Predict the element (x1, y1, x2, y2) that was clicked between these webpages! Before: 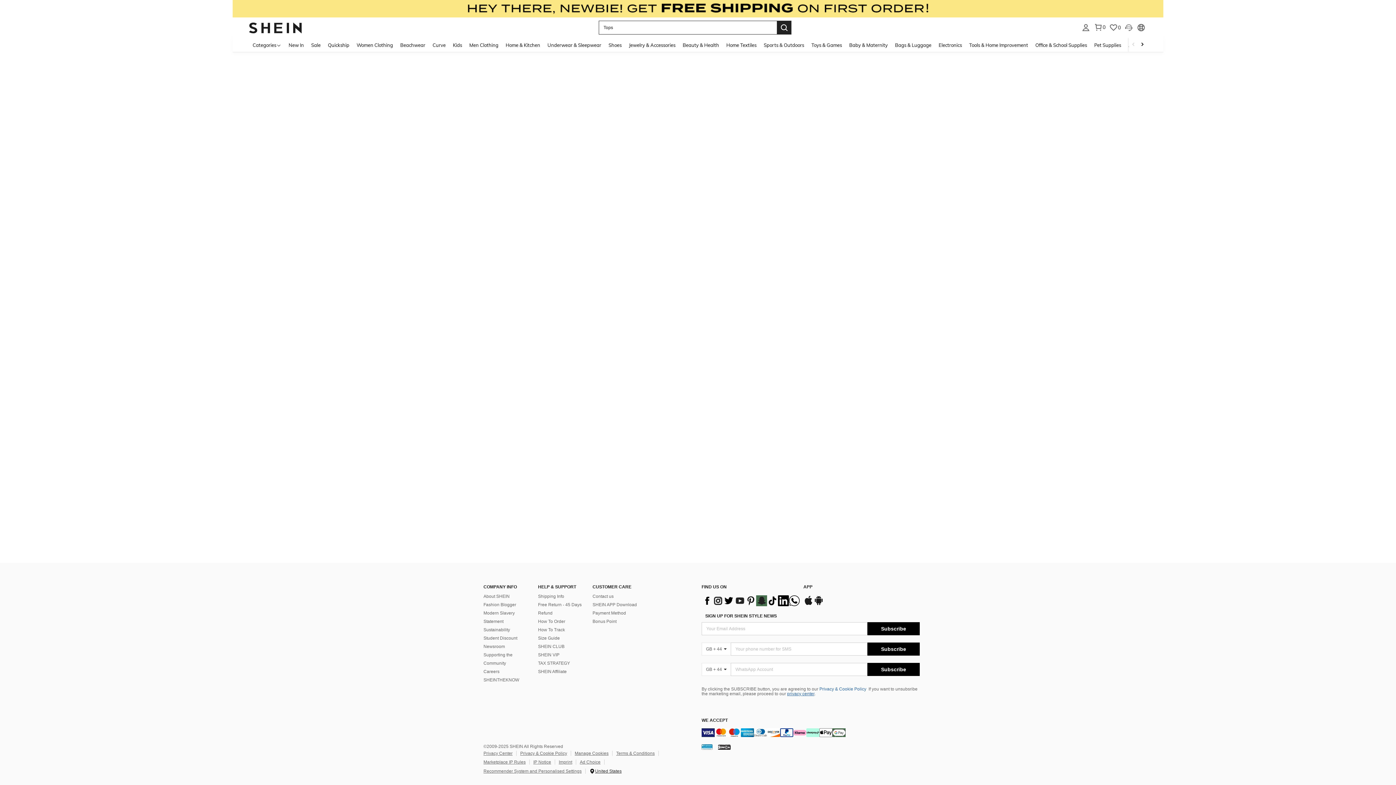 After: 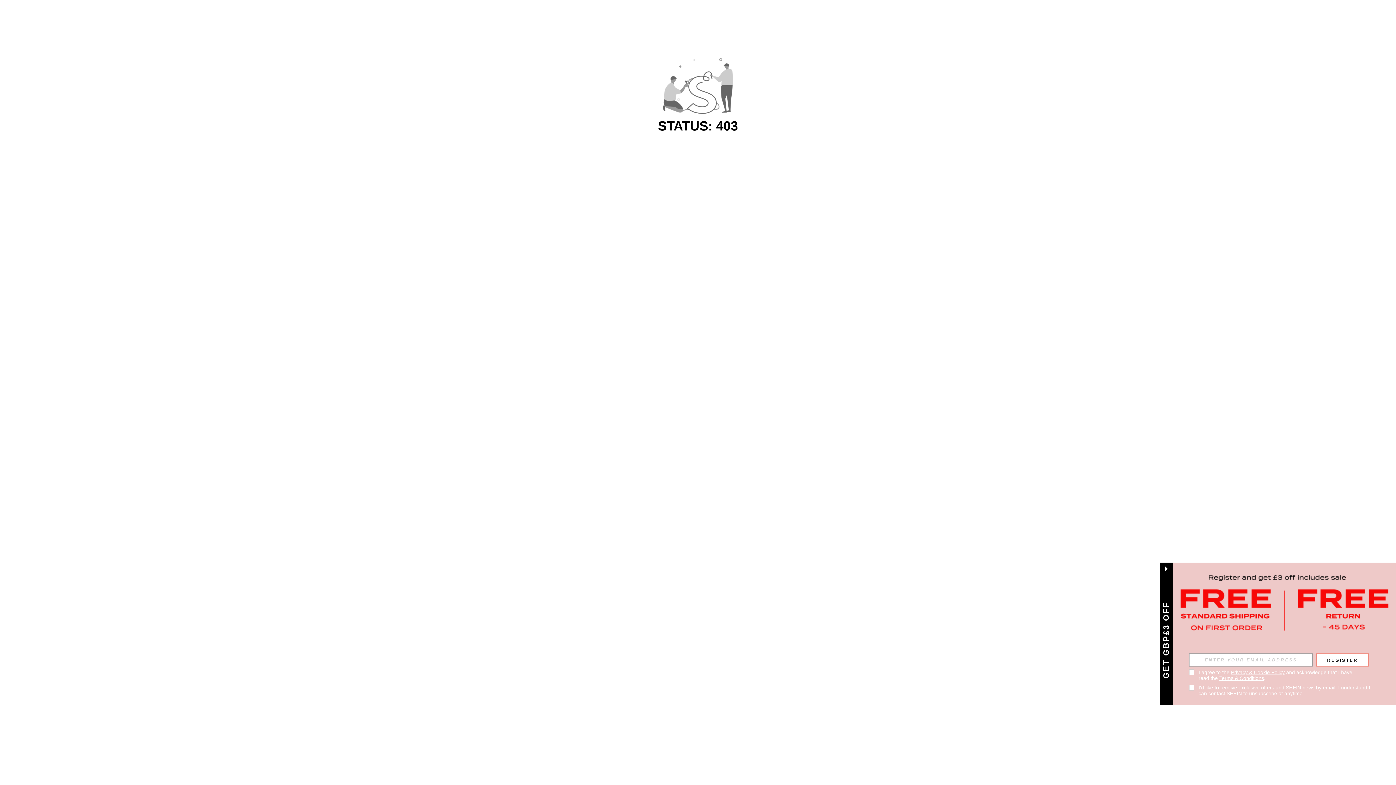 Action: bbox: (285, 37, 307, 52) label: New In